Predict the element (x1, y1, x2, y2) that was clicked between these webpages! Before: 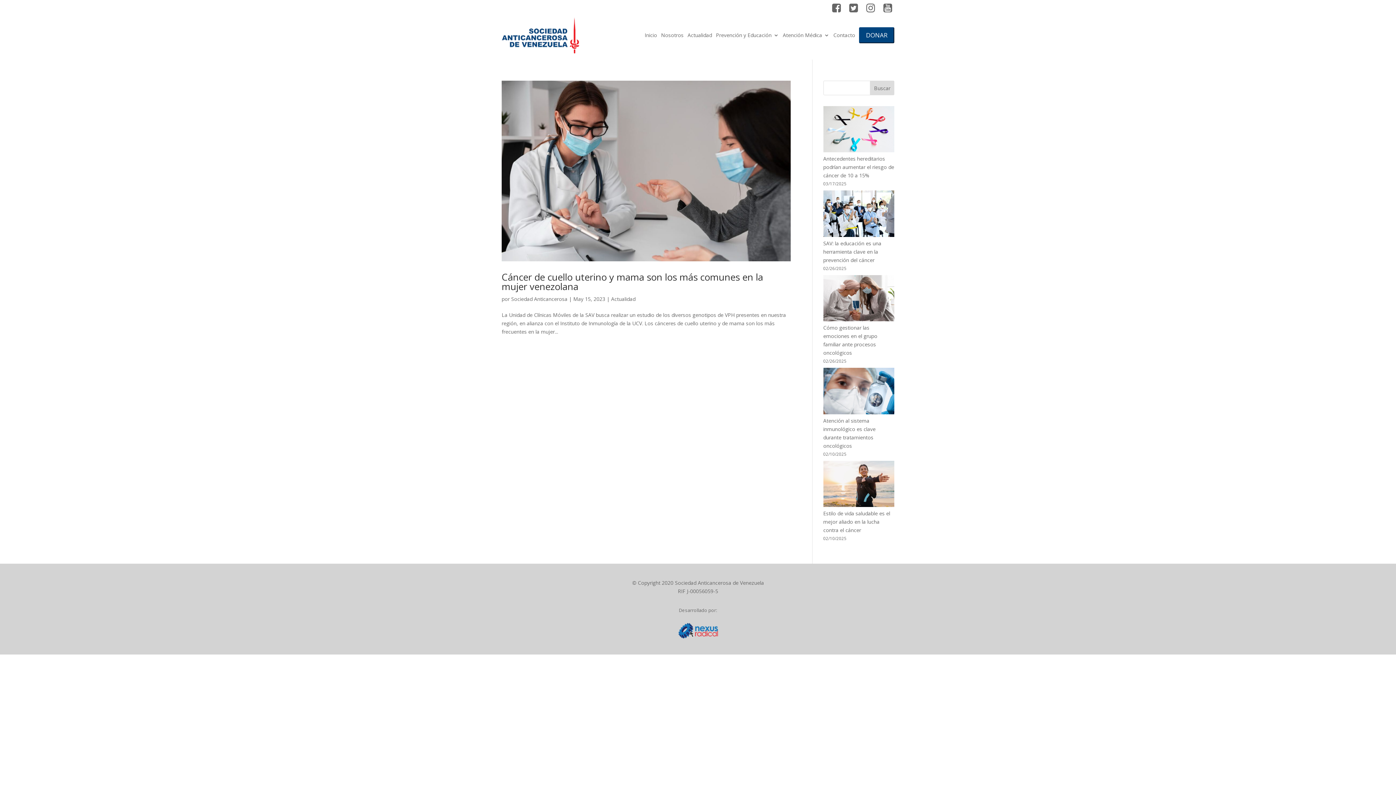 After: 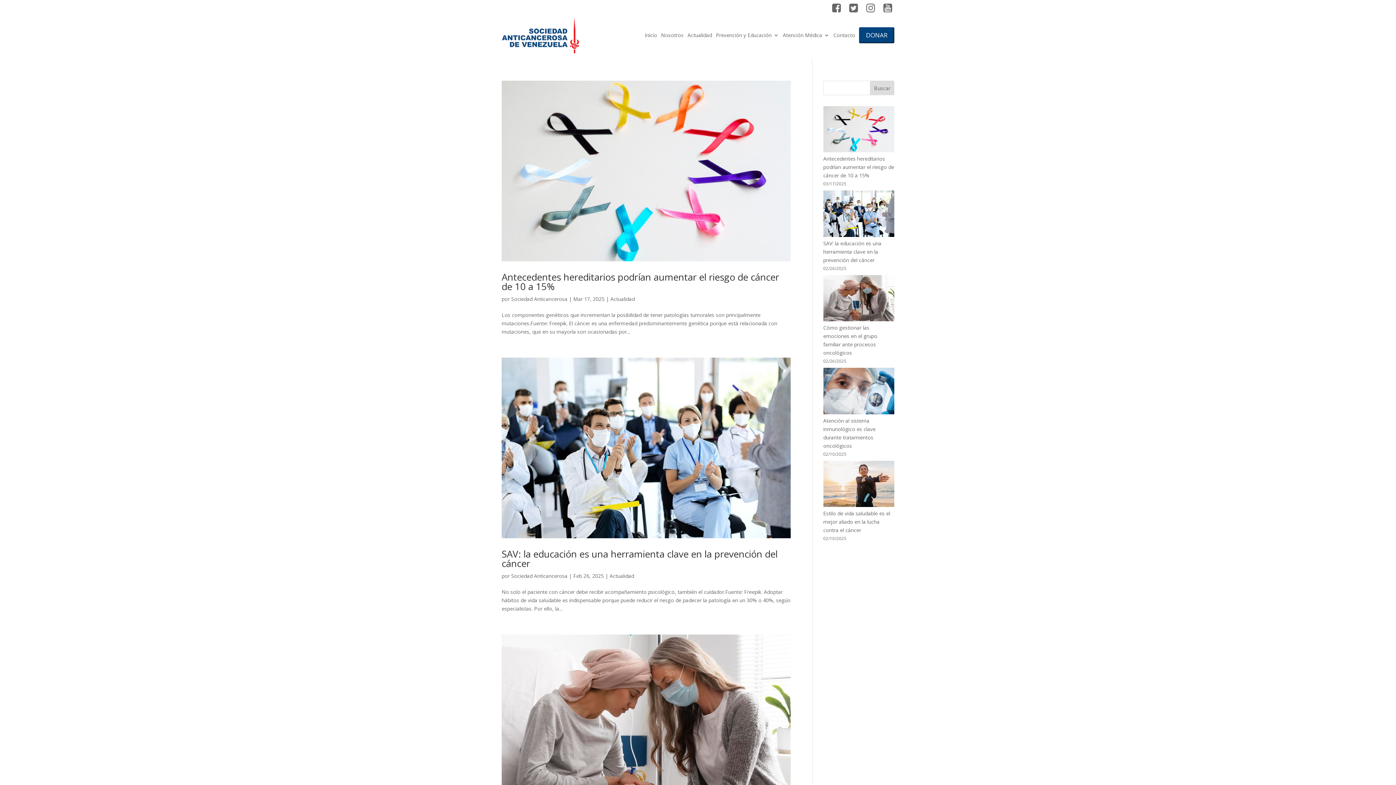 Action: label: Actualidad bbox: (687, 16, 712, 54)